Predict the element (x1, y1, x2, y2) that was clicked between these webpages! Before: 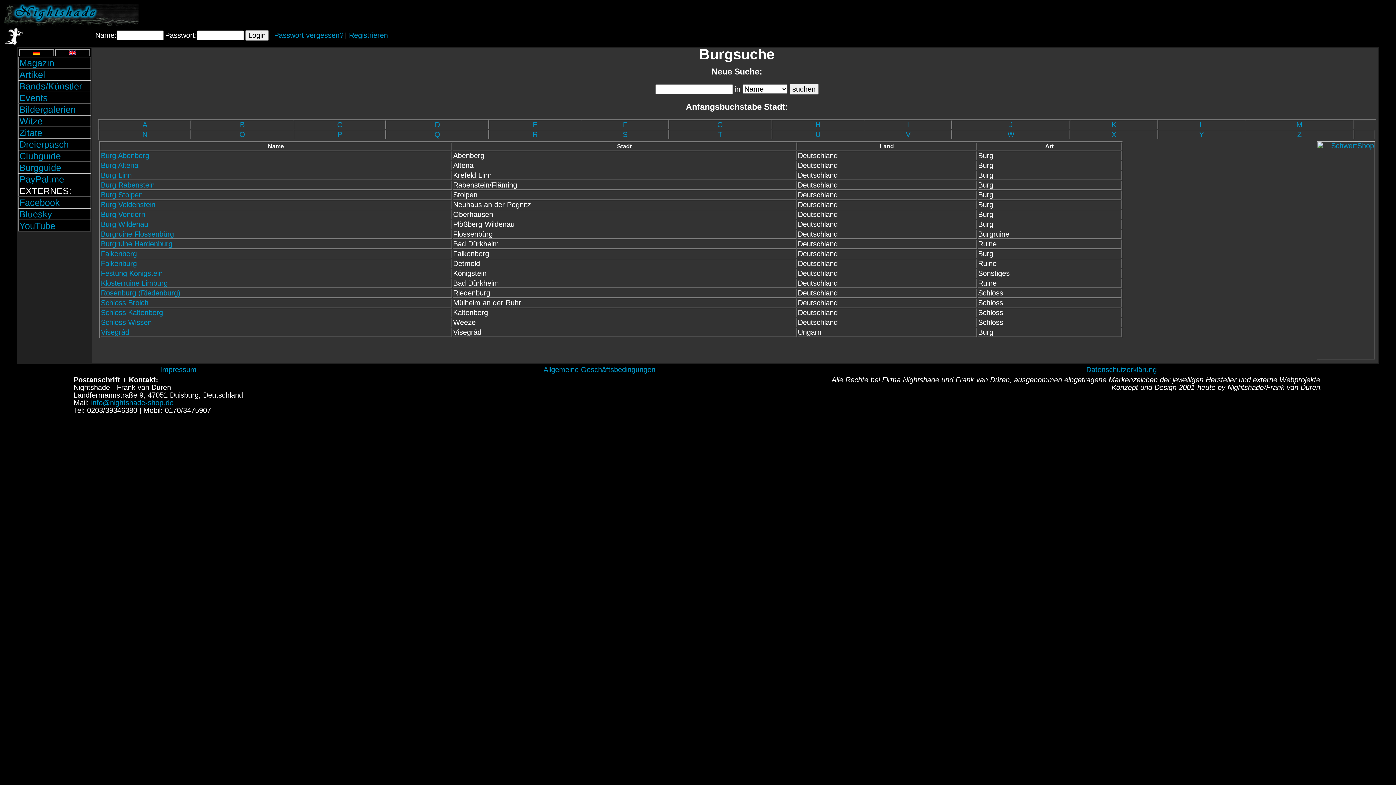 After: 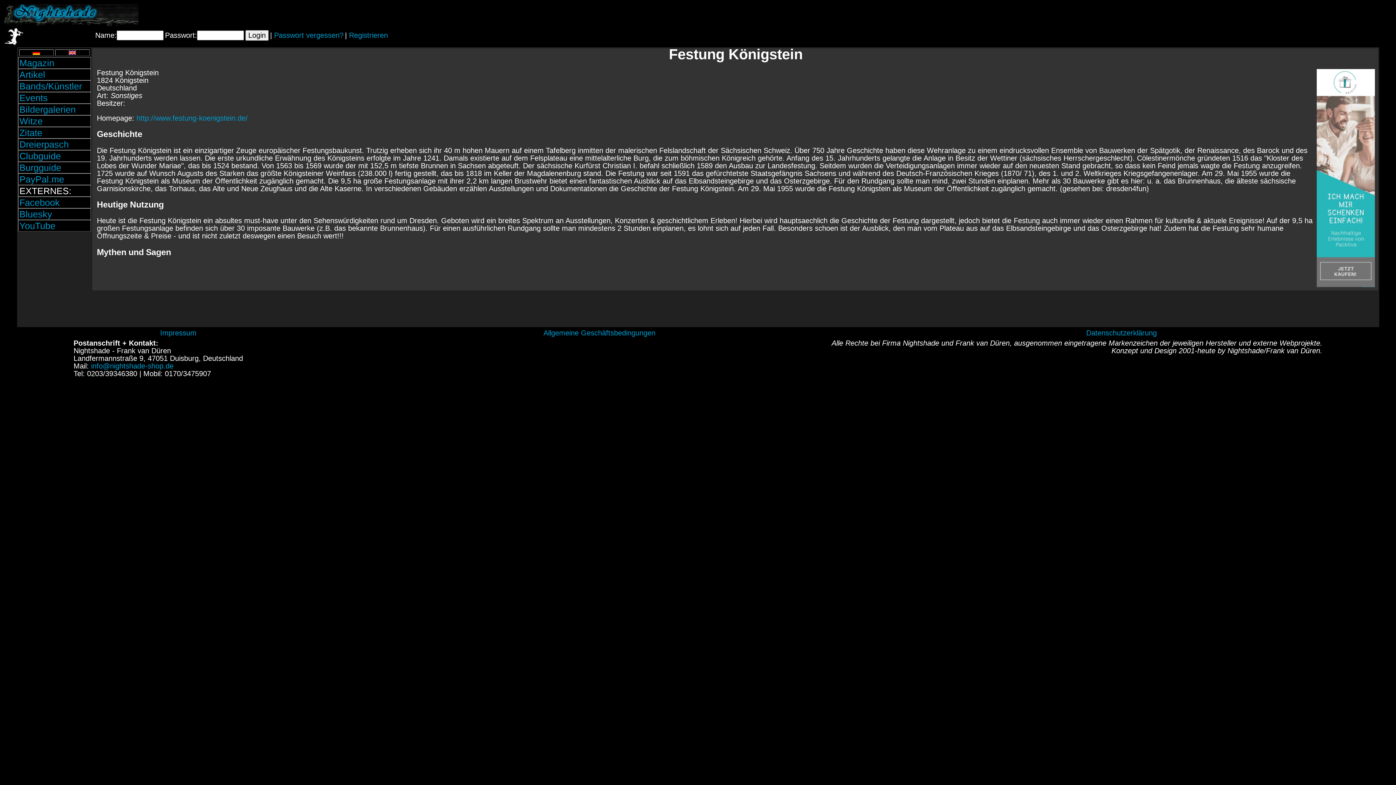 Action: label: Festung Königstein bbox: (100, 269, 162, 277)